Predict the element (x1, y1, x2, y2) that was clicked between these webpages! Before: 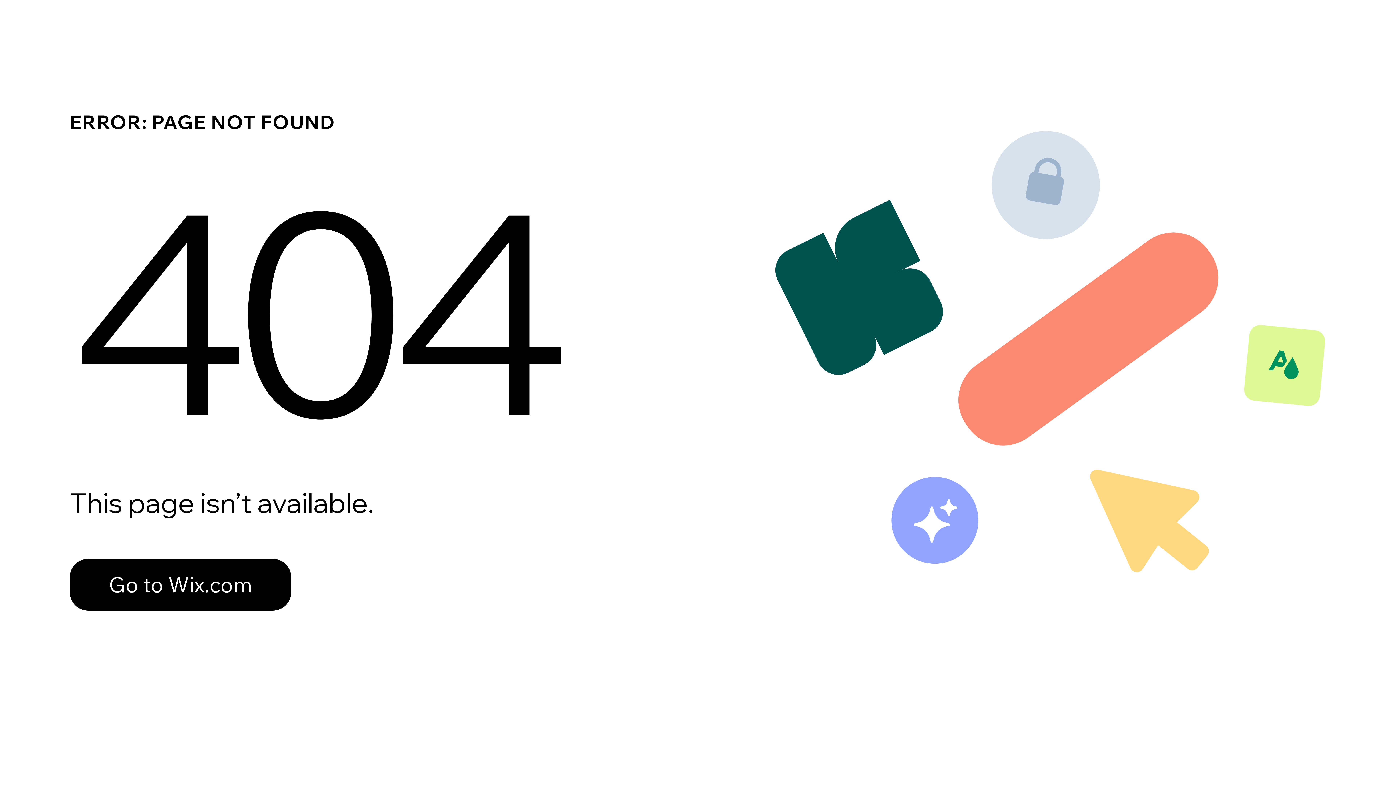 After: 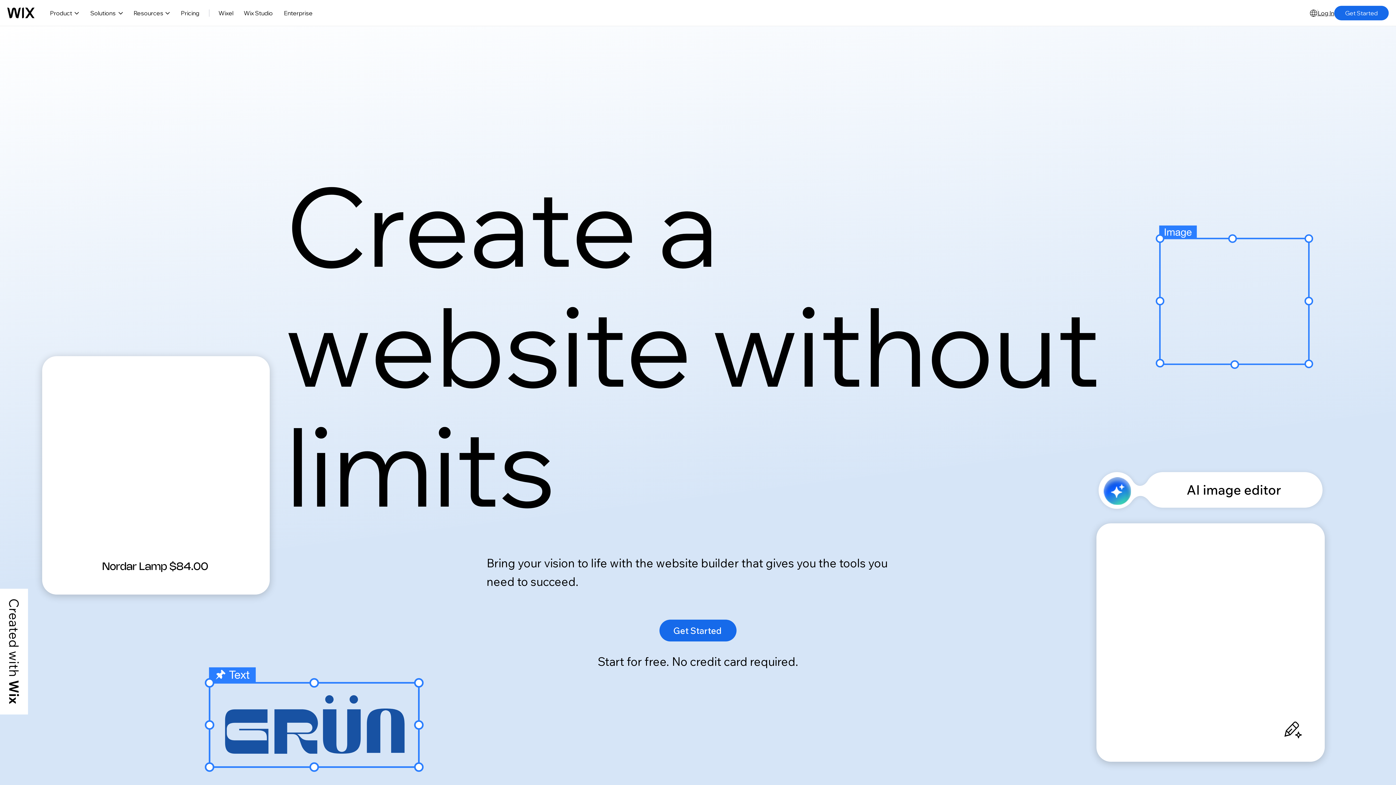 Action: bbox: (69, 543, 768, 620) label: Go to Wix.com